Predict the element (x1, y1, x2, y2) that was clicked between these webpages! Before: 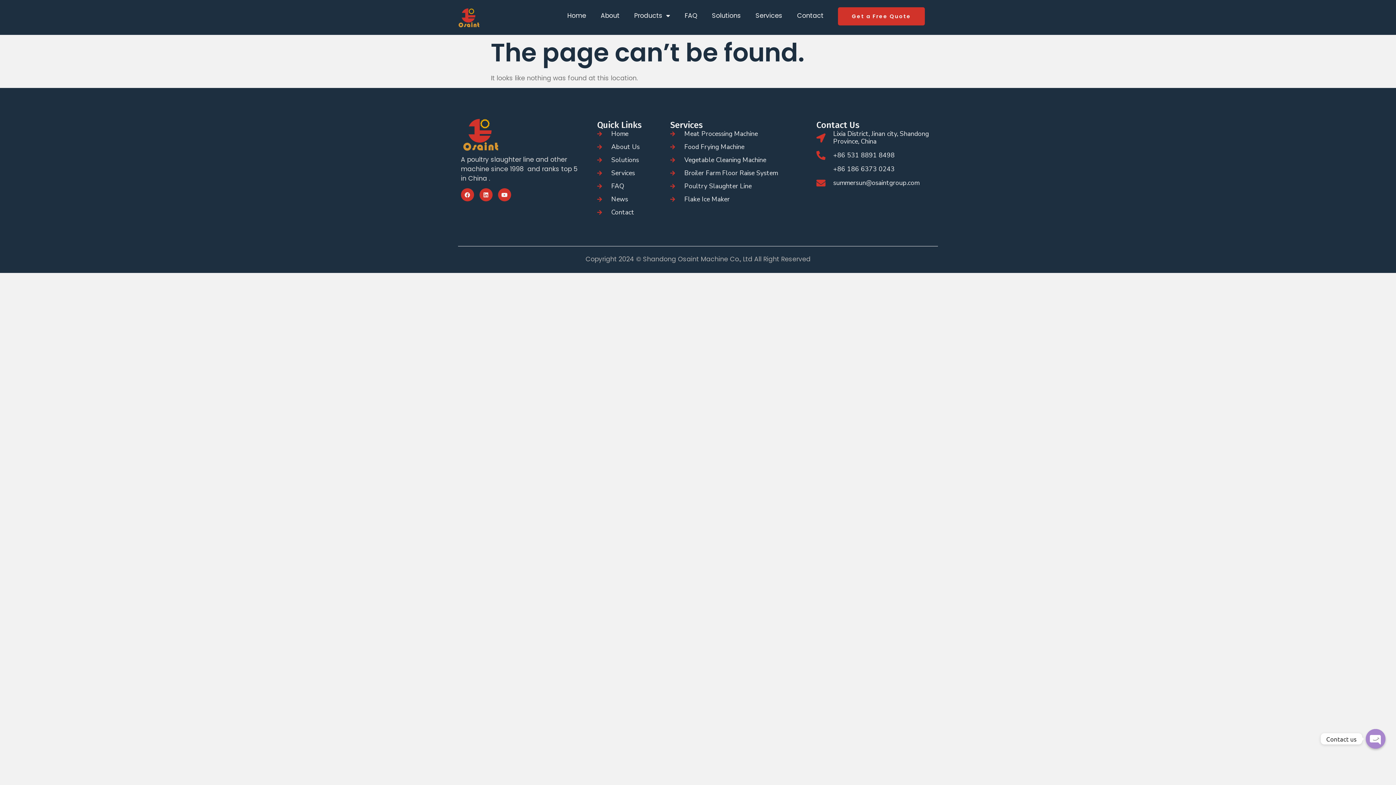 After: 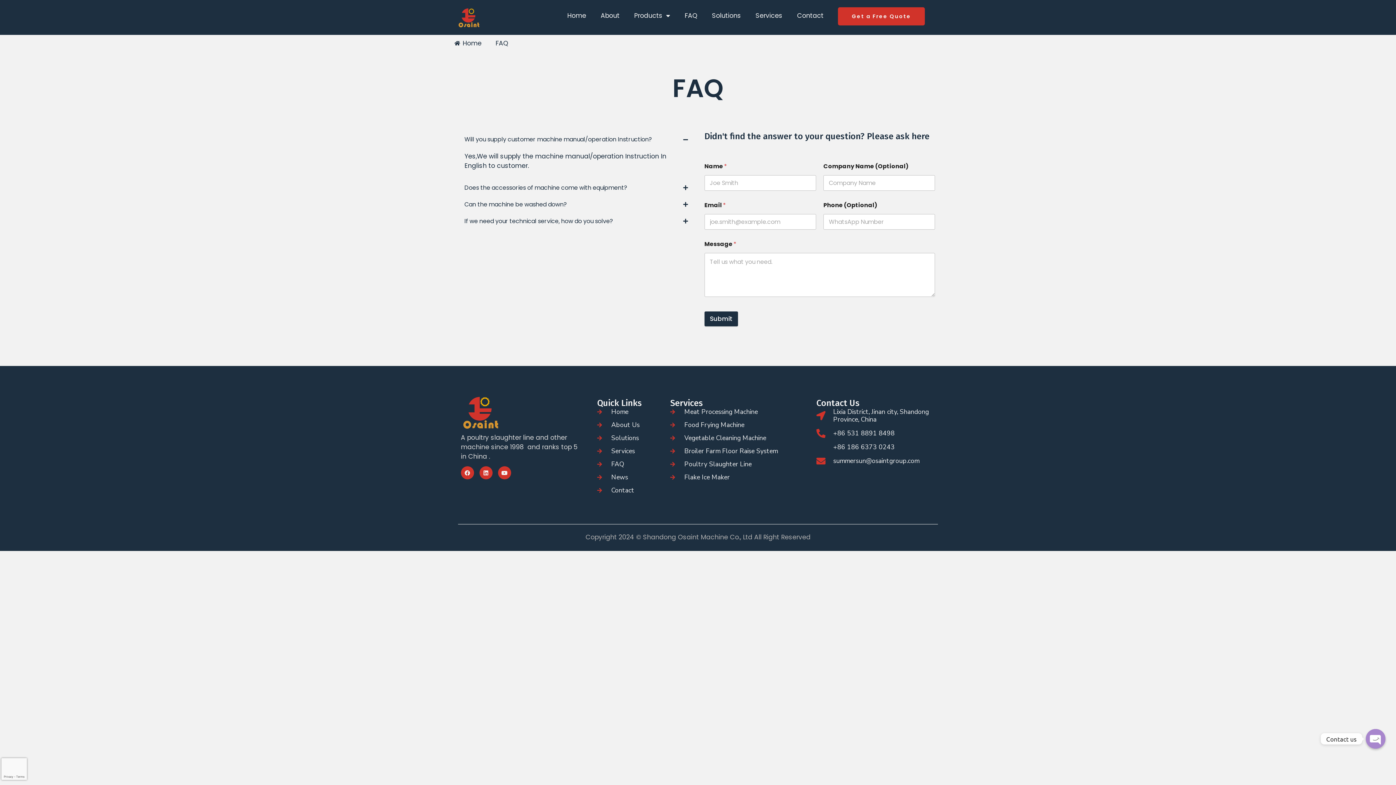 Action: label: FAQ bbox: (597, 182, 657, 190)